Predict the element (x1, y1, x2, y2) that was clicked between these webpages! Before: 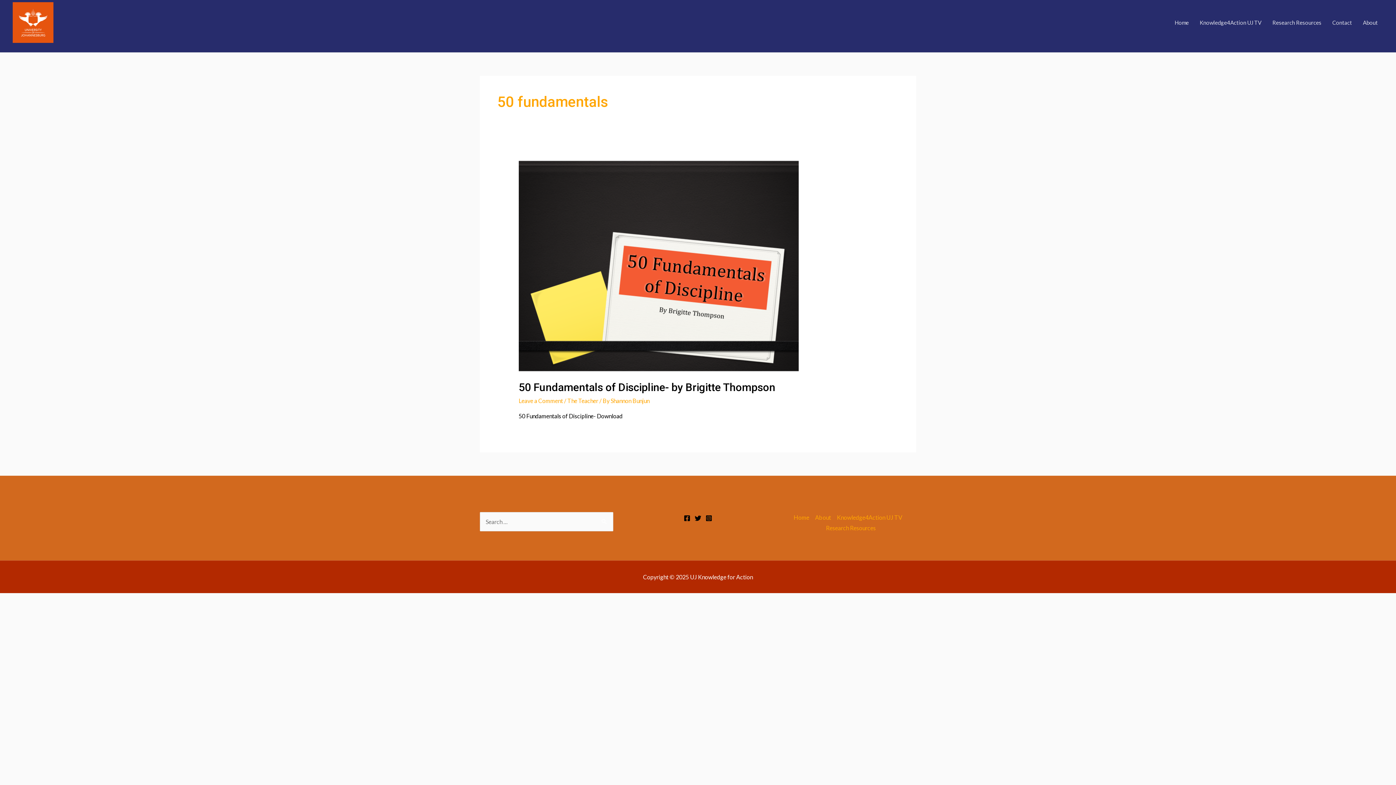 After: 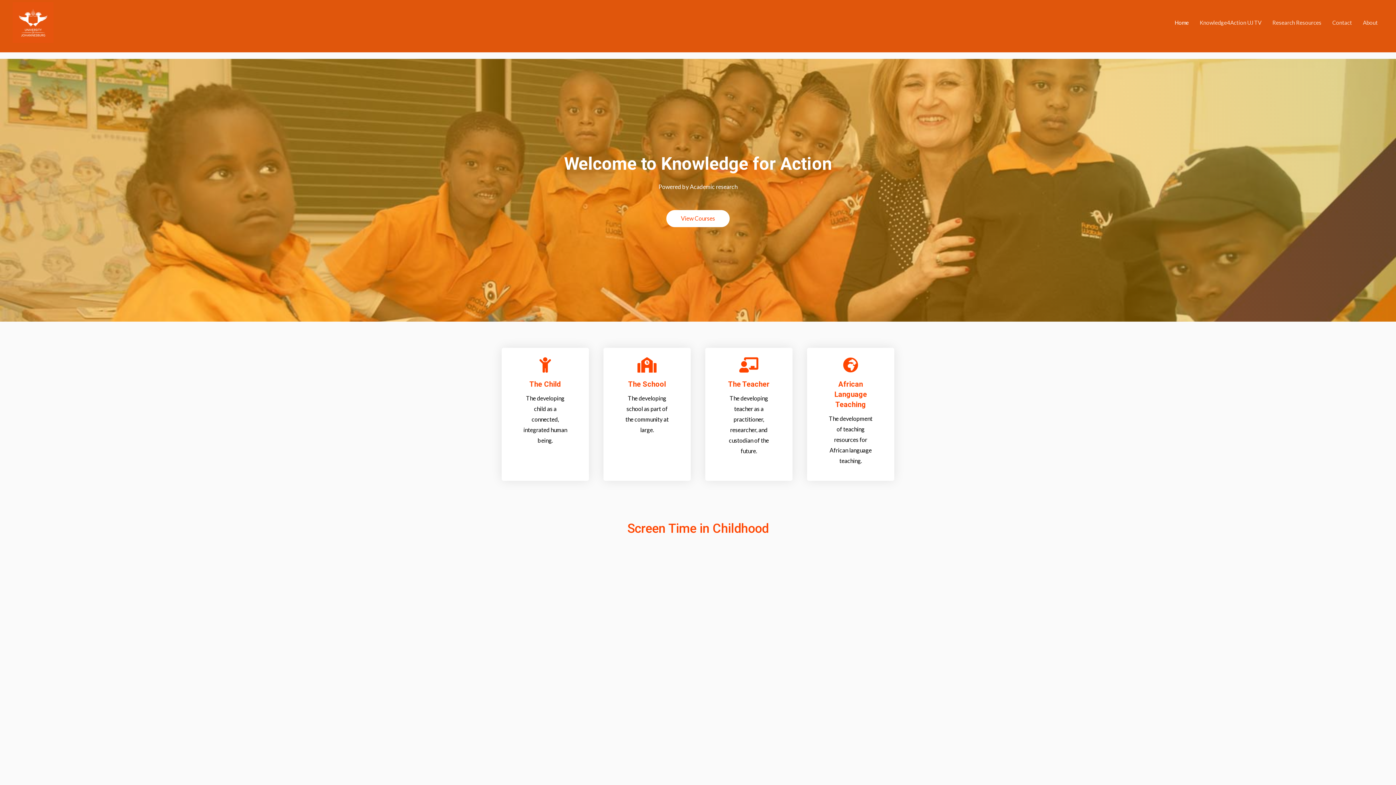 Action: bbox: (12, 18, 53, 25)